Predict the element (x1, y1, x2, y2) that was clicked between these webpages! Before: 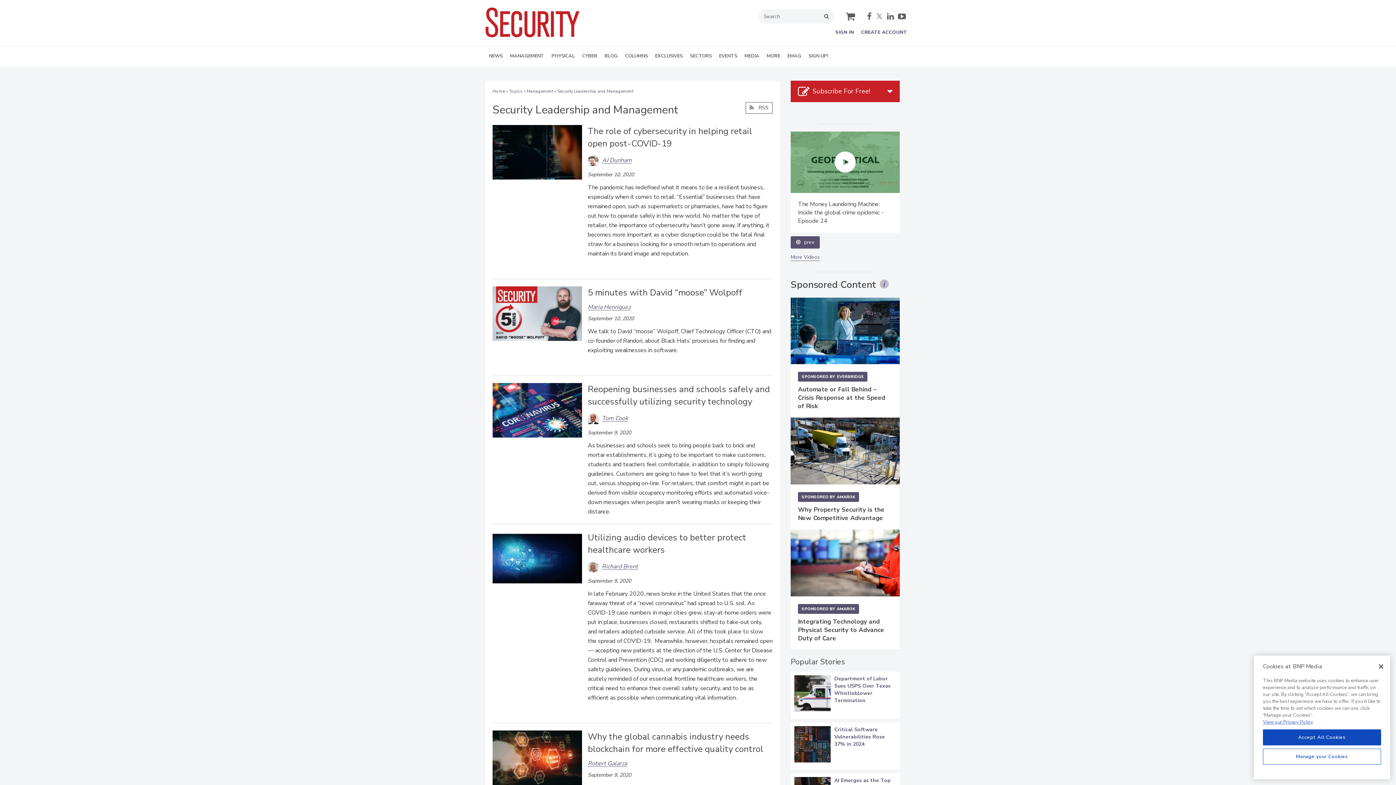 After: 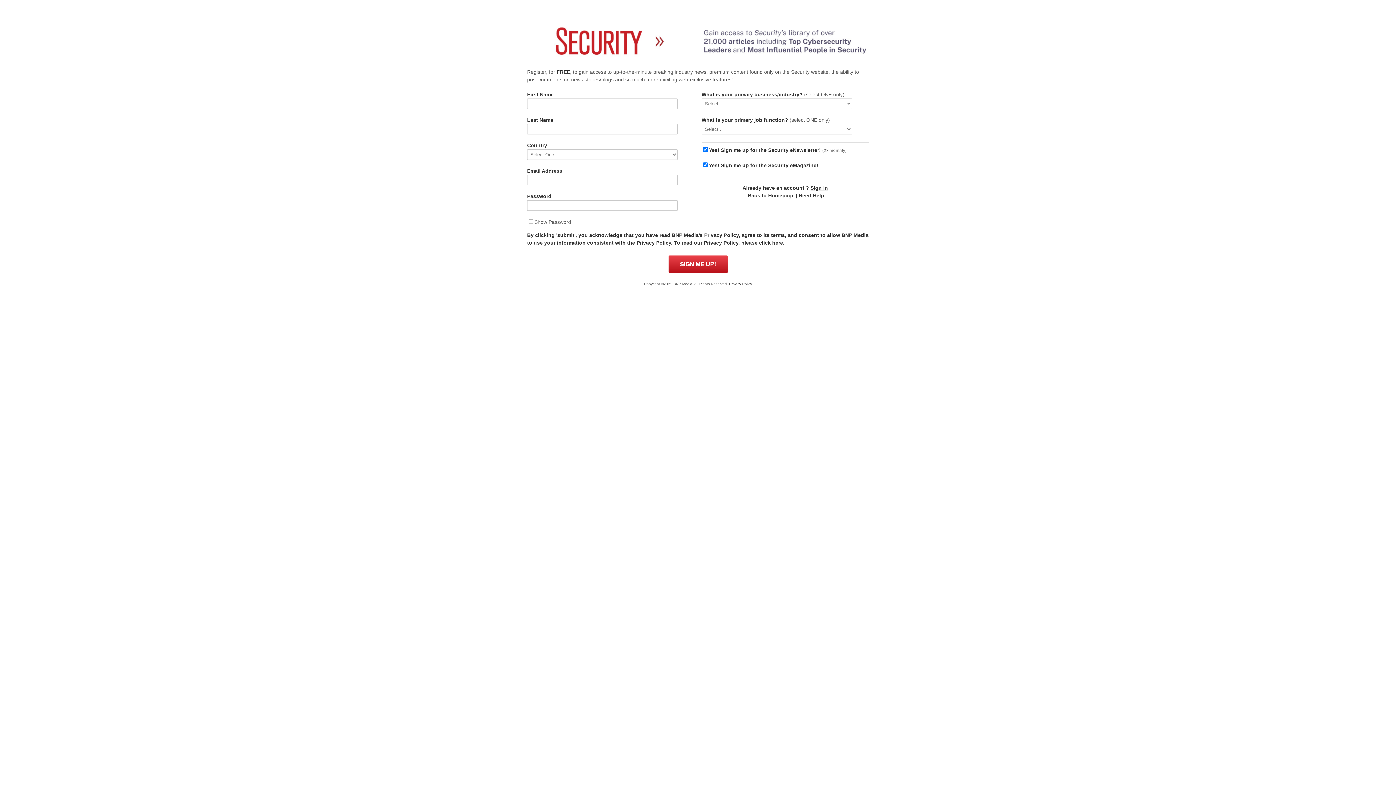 Action: bbox: (861, 29, 907, 35) label: CREATE ACCOUNT